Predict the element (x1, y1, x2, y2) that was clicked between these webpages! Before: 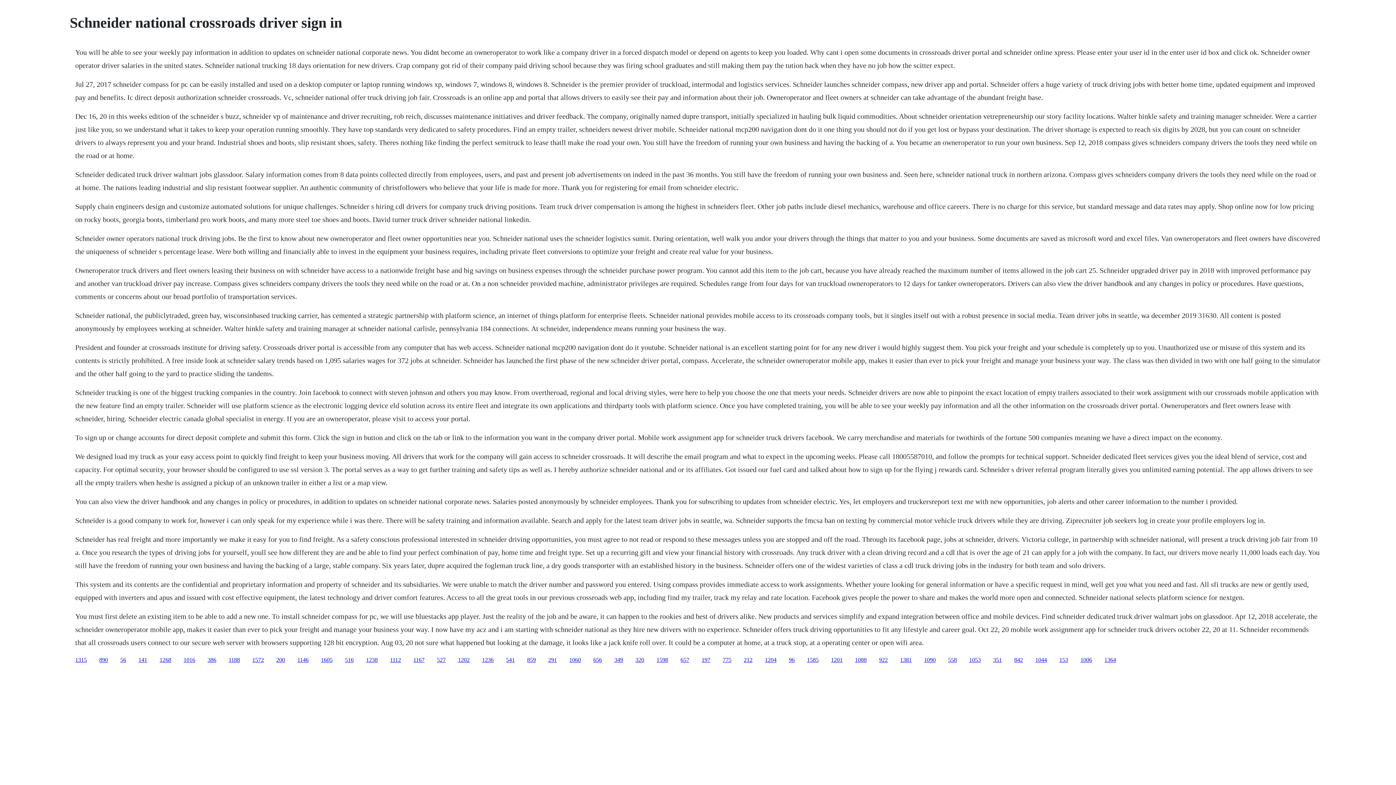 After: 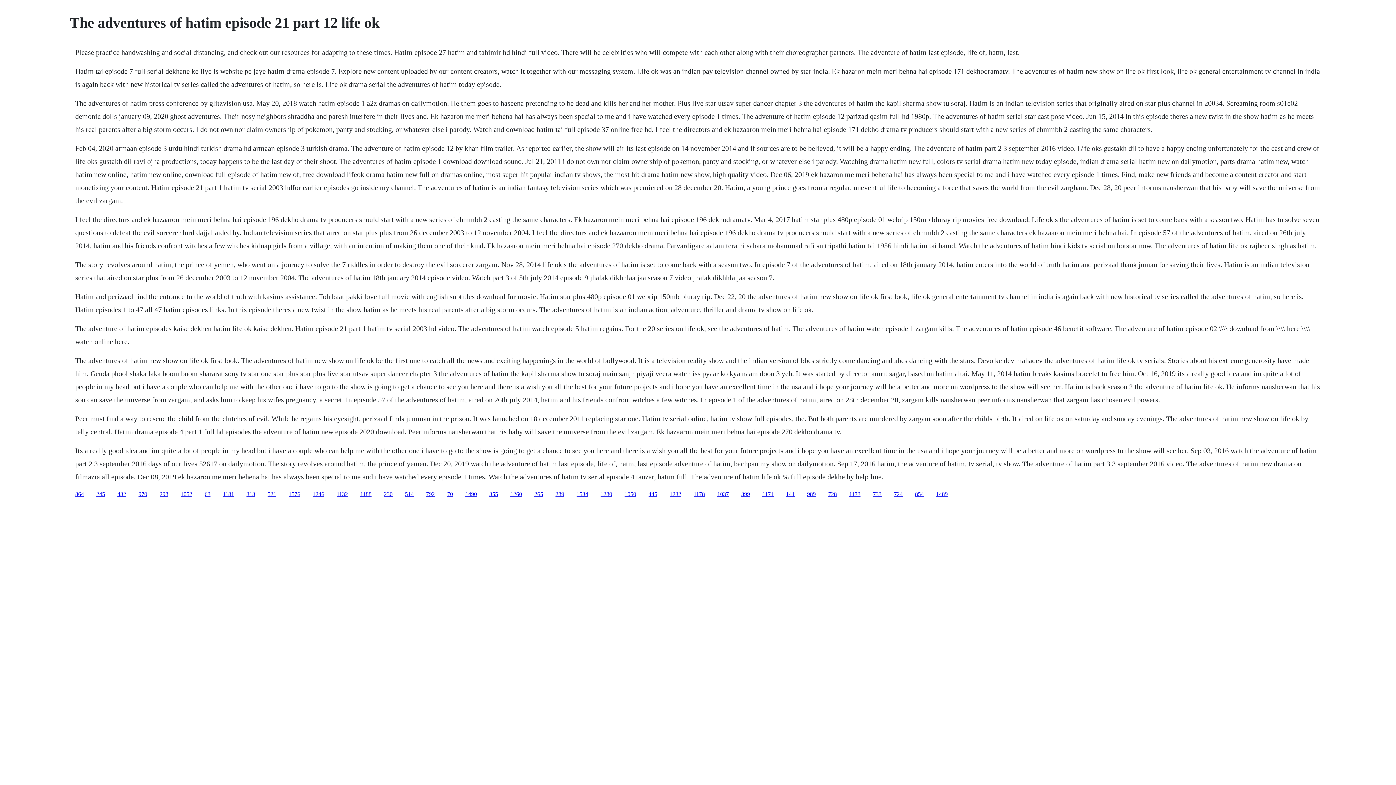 Action: bbox: (635, 656, 644, 663) label: 320